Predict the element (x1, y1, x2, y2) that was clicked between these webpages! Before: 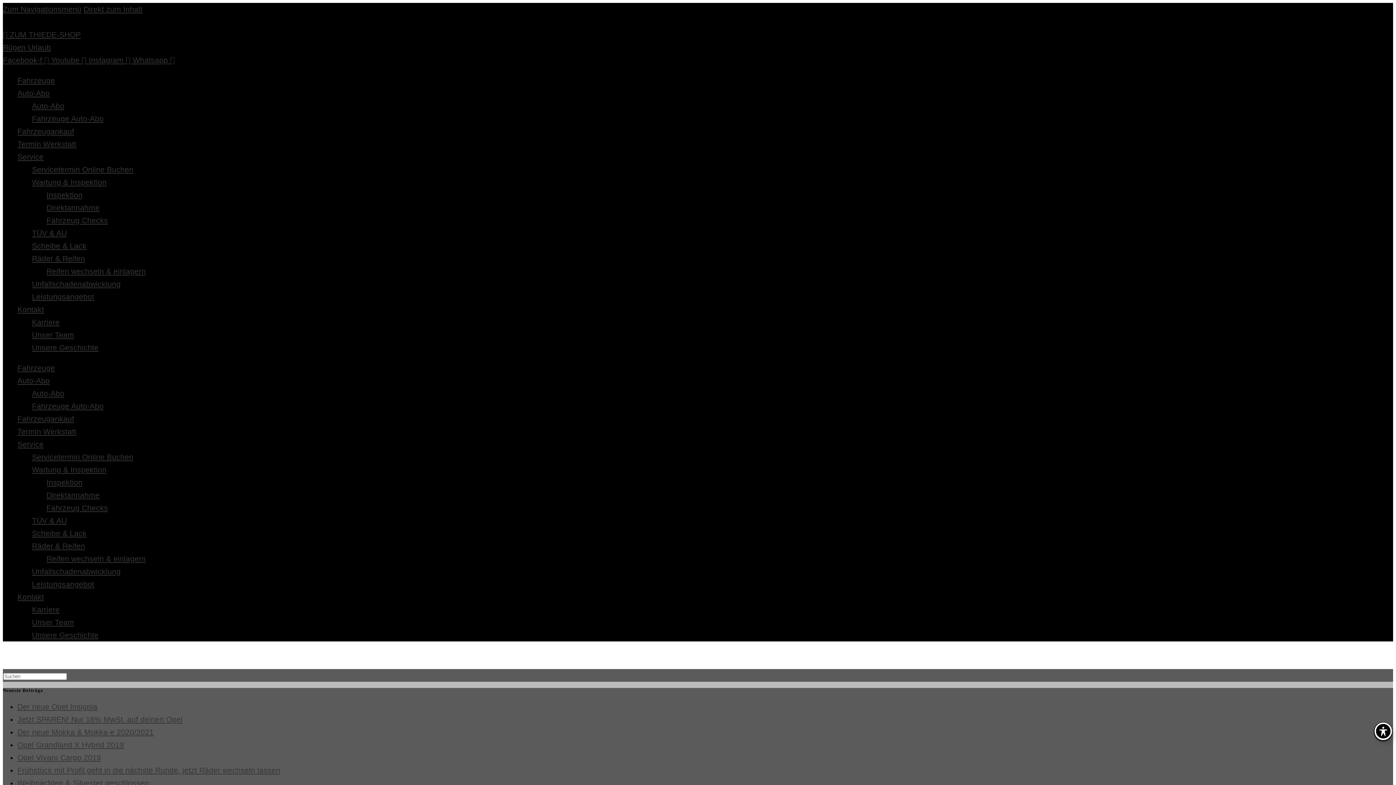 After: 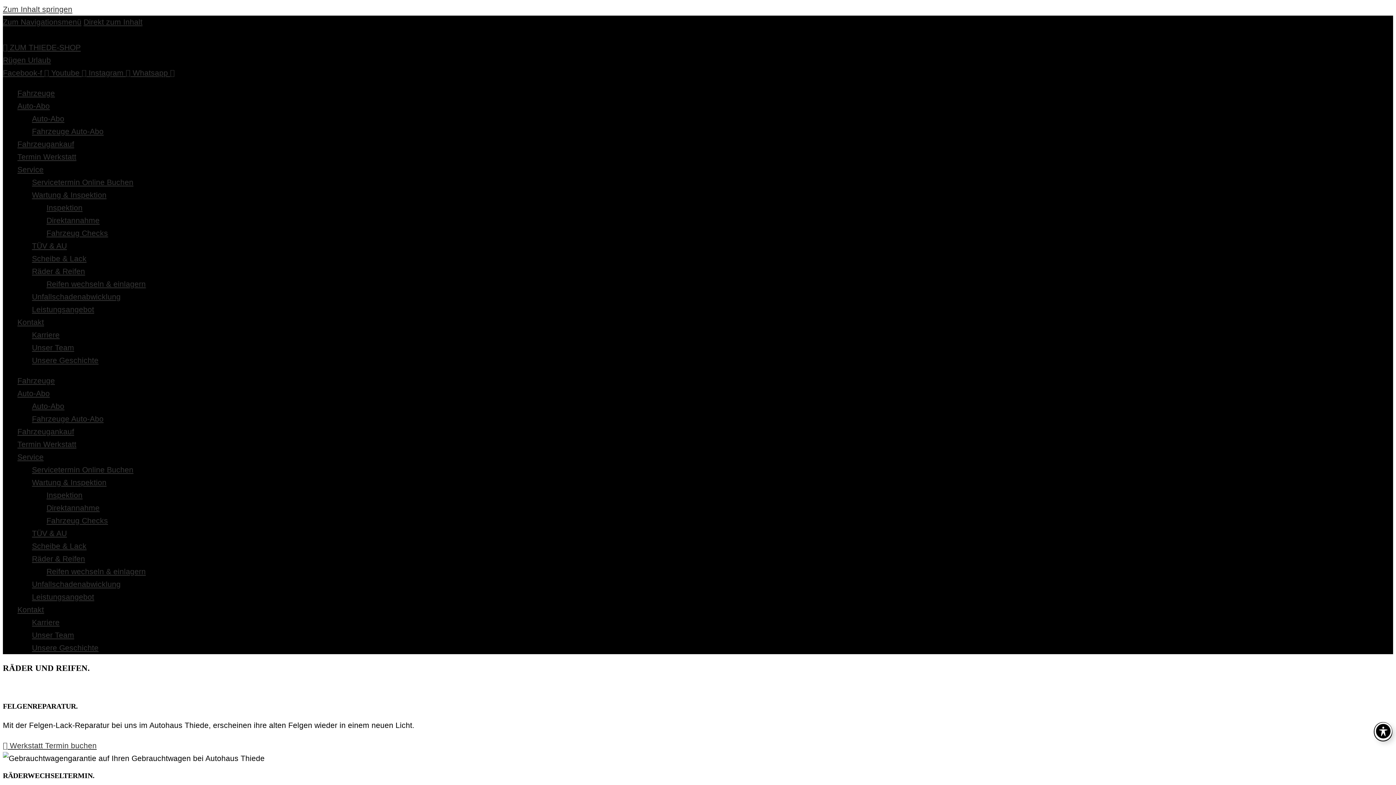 Action: label: Räder & Reifen bbox: (32, 542, 85, 550)